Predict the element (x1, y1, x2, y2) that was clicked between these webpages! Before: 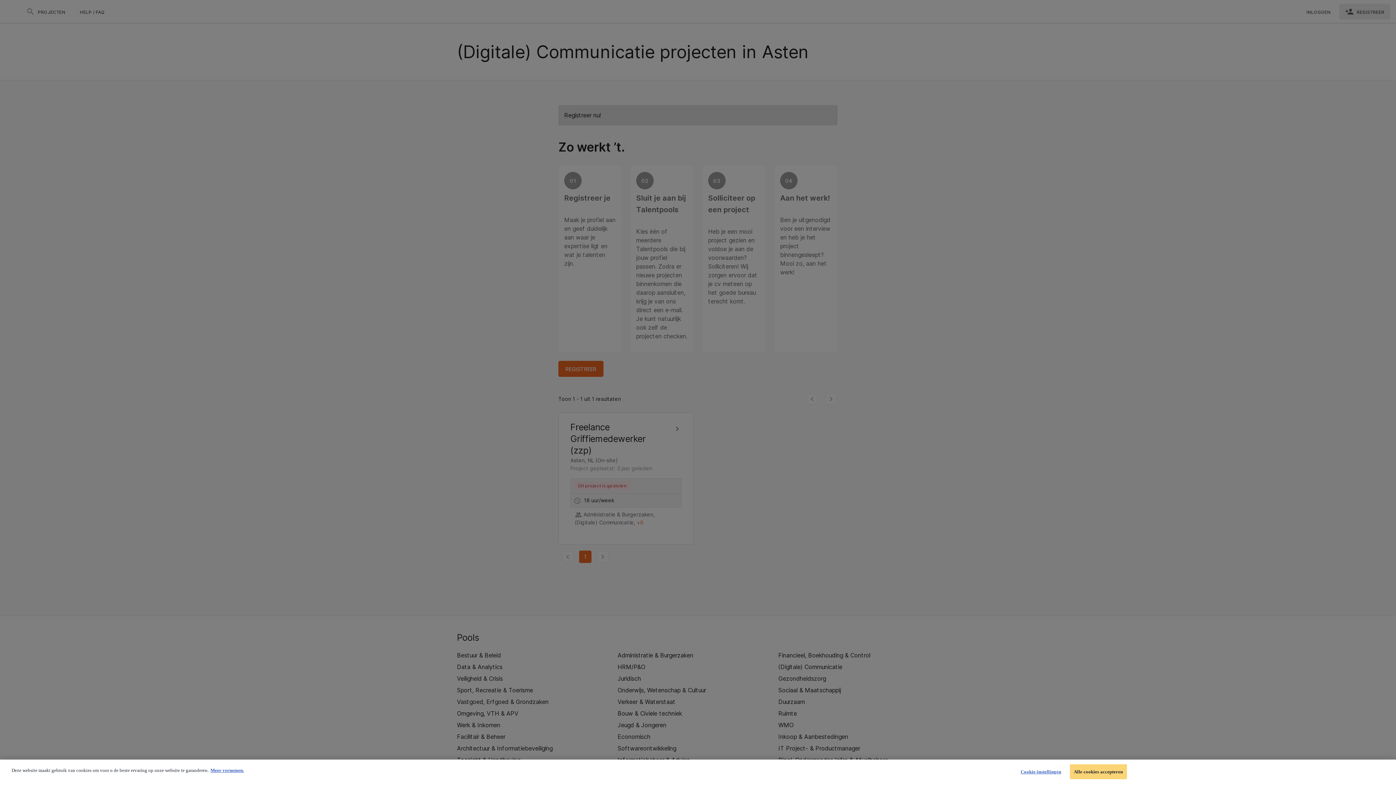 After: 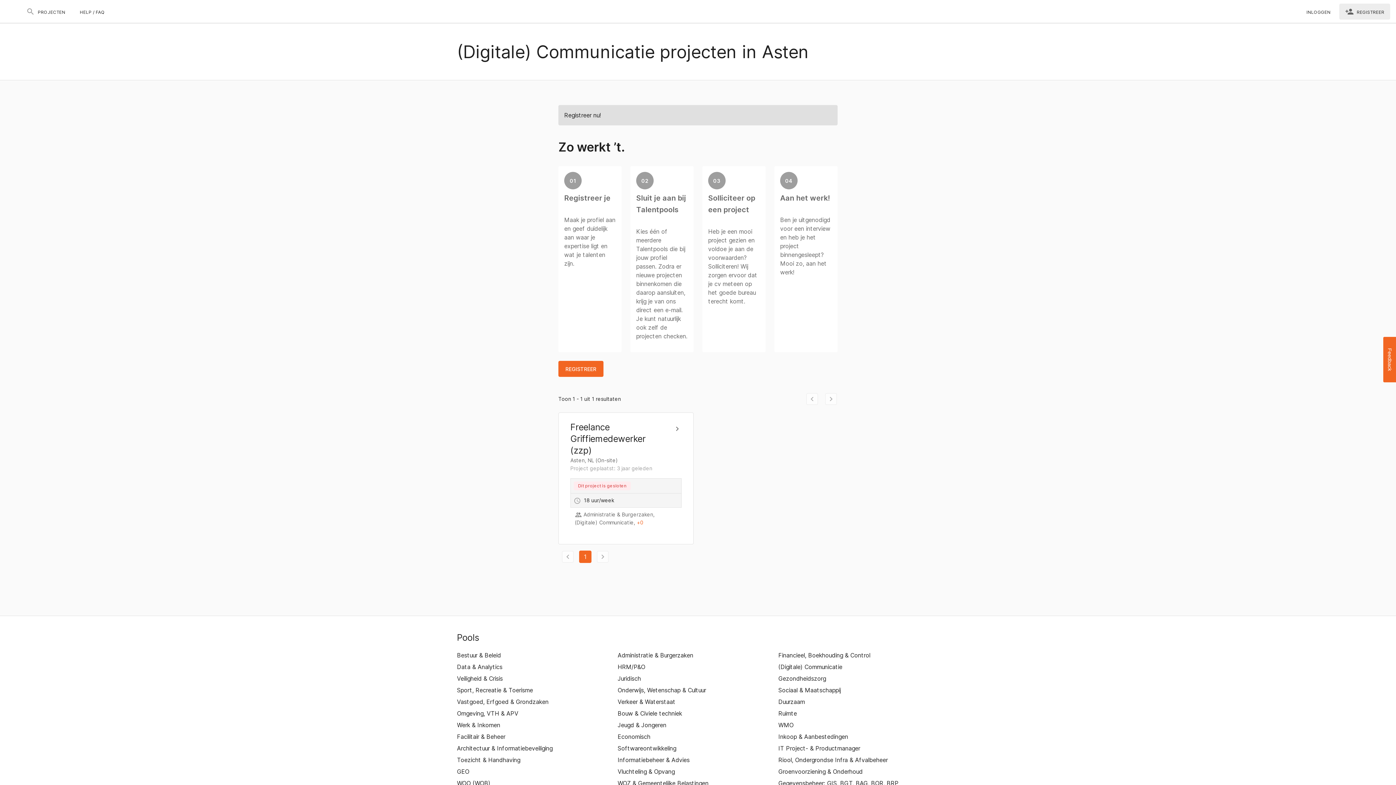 Action: label: Alle cookies accepteren bbox: (1070, 765, 1127, 780)